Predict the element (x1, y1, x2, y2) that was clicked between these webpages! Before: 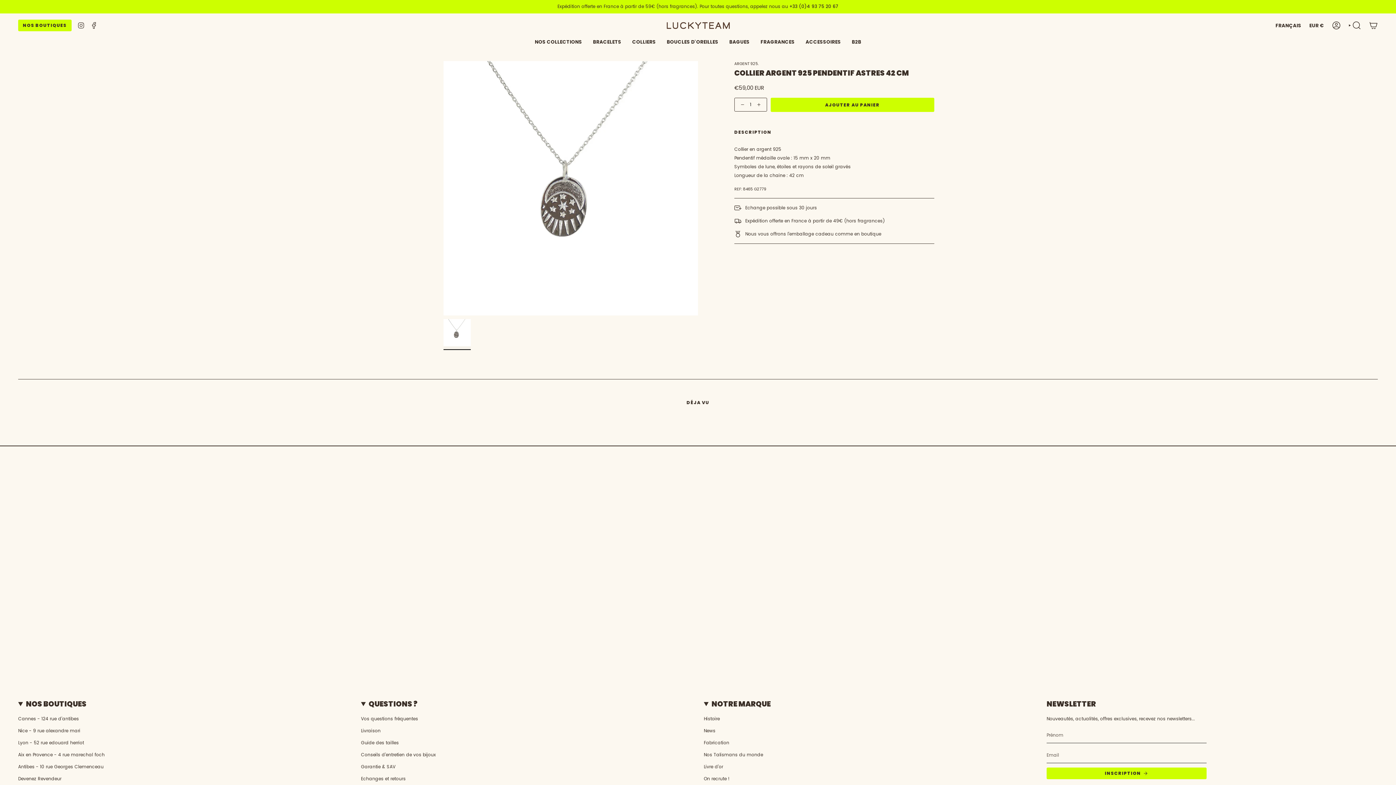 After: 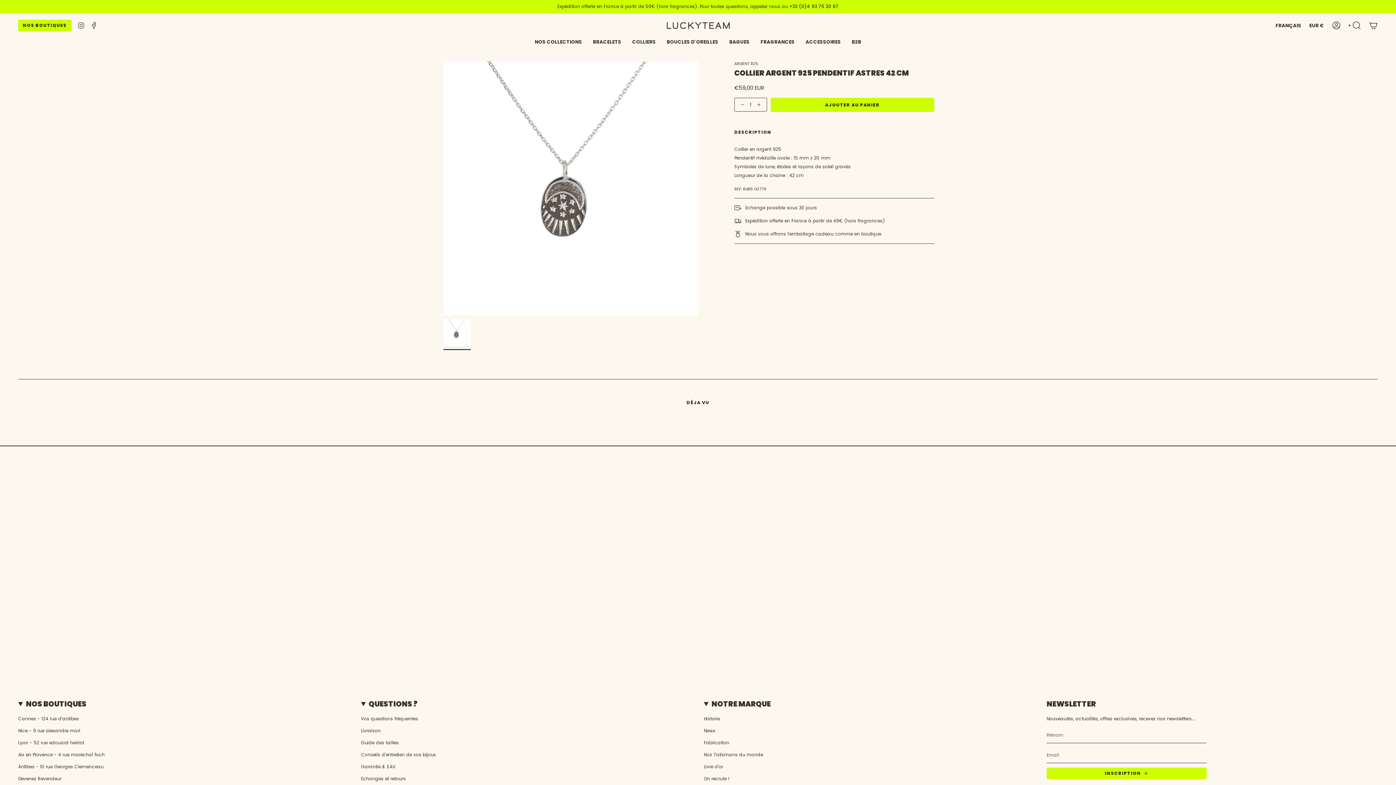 Action: bbox: (443, 319, 470, 346)